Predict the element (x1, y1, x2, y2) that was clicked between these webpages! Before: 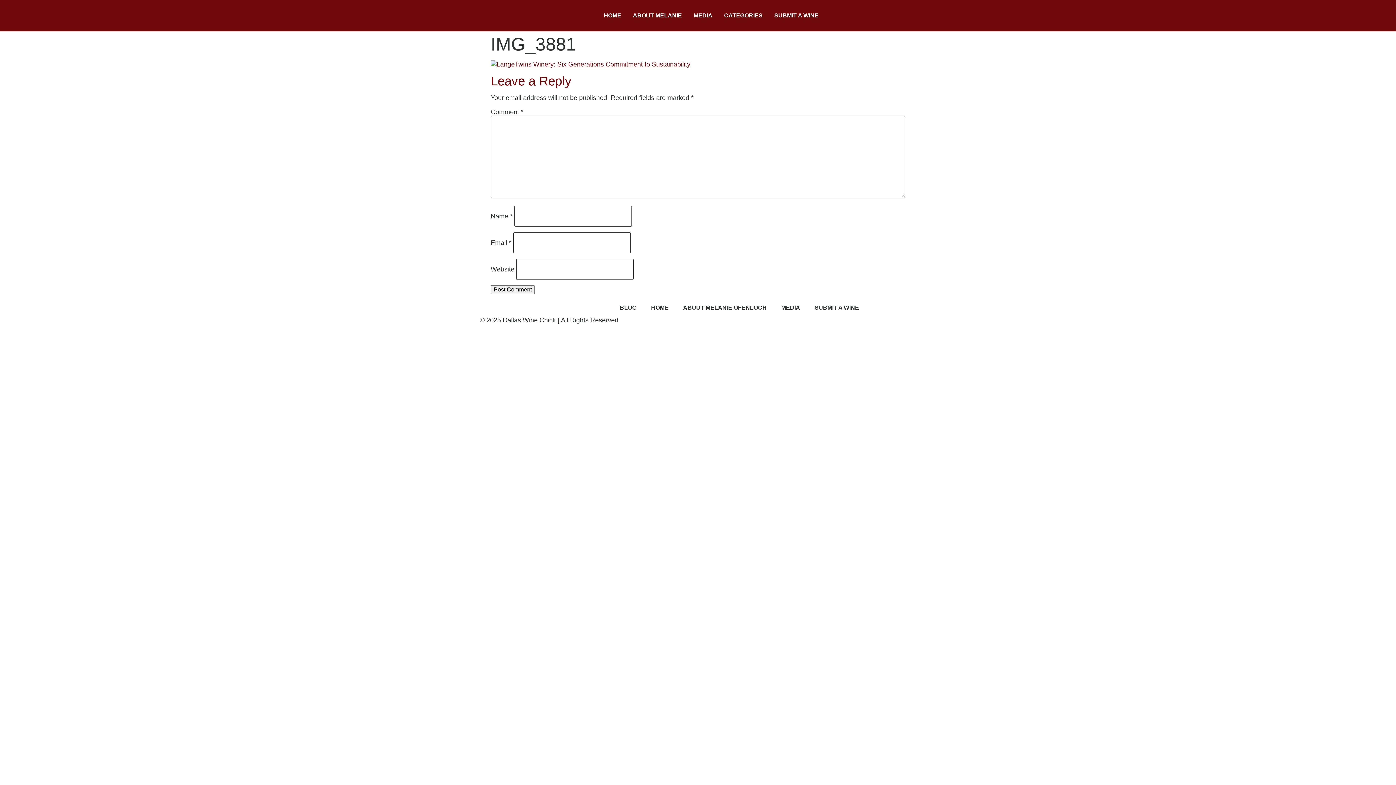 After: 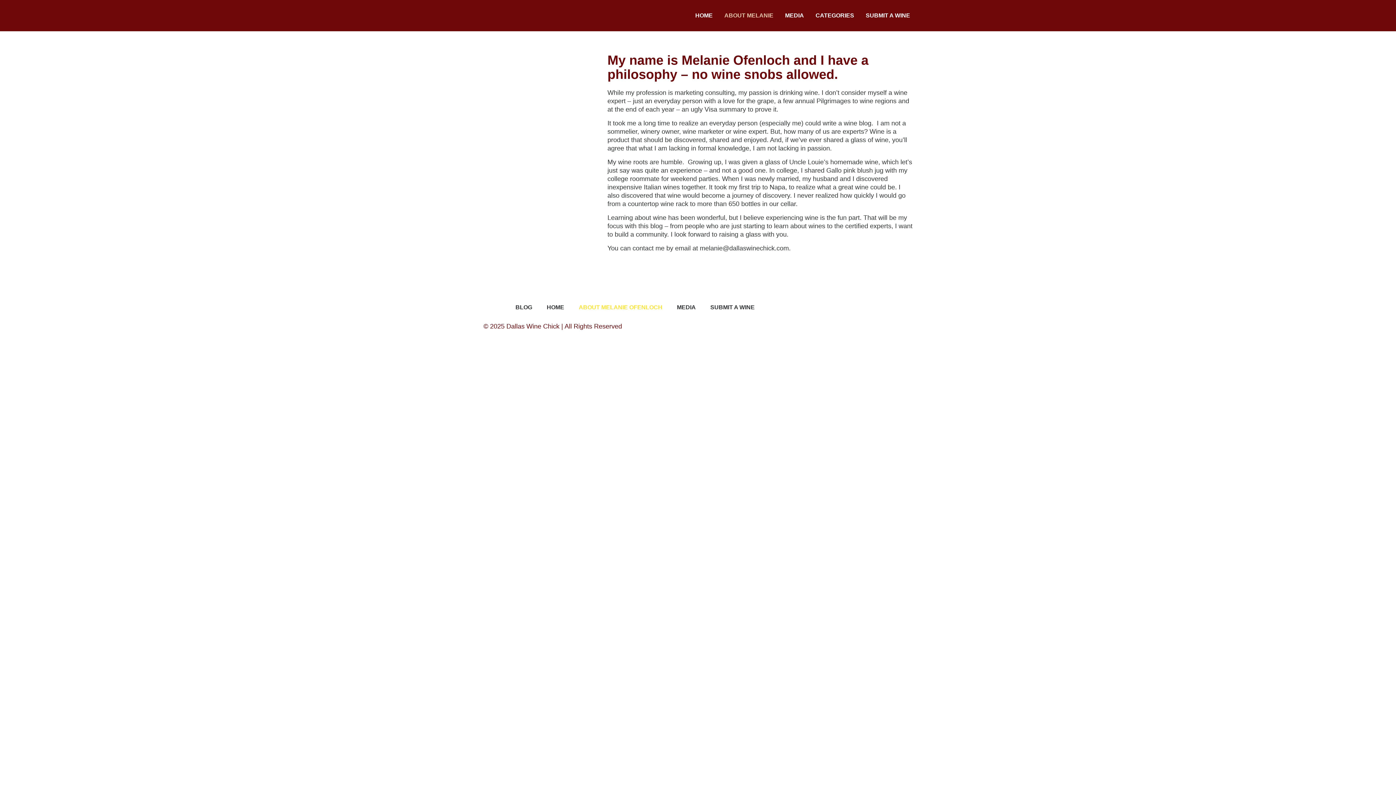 Action: bbox: (676, 299, 774, 316) label: ABOUT MELANIE OFENLOCH